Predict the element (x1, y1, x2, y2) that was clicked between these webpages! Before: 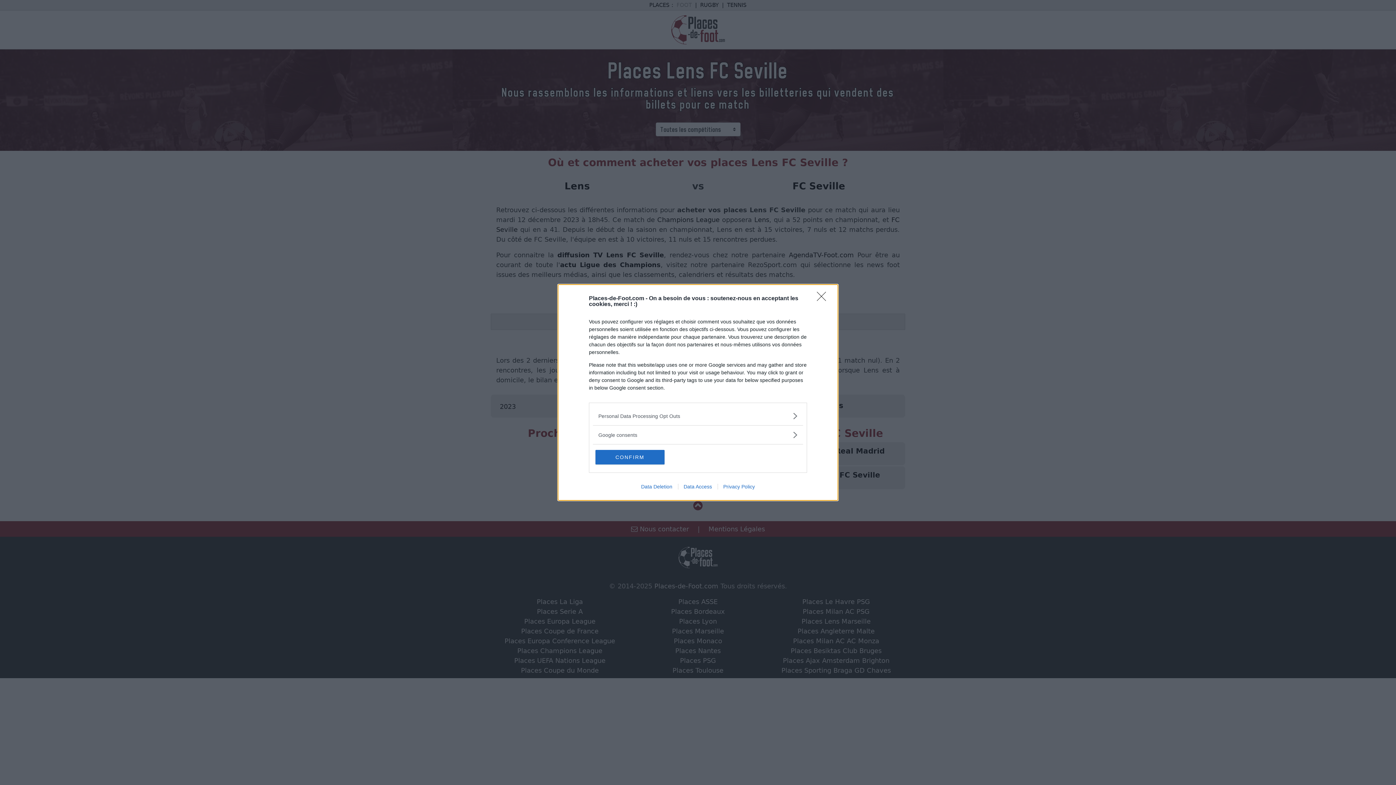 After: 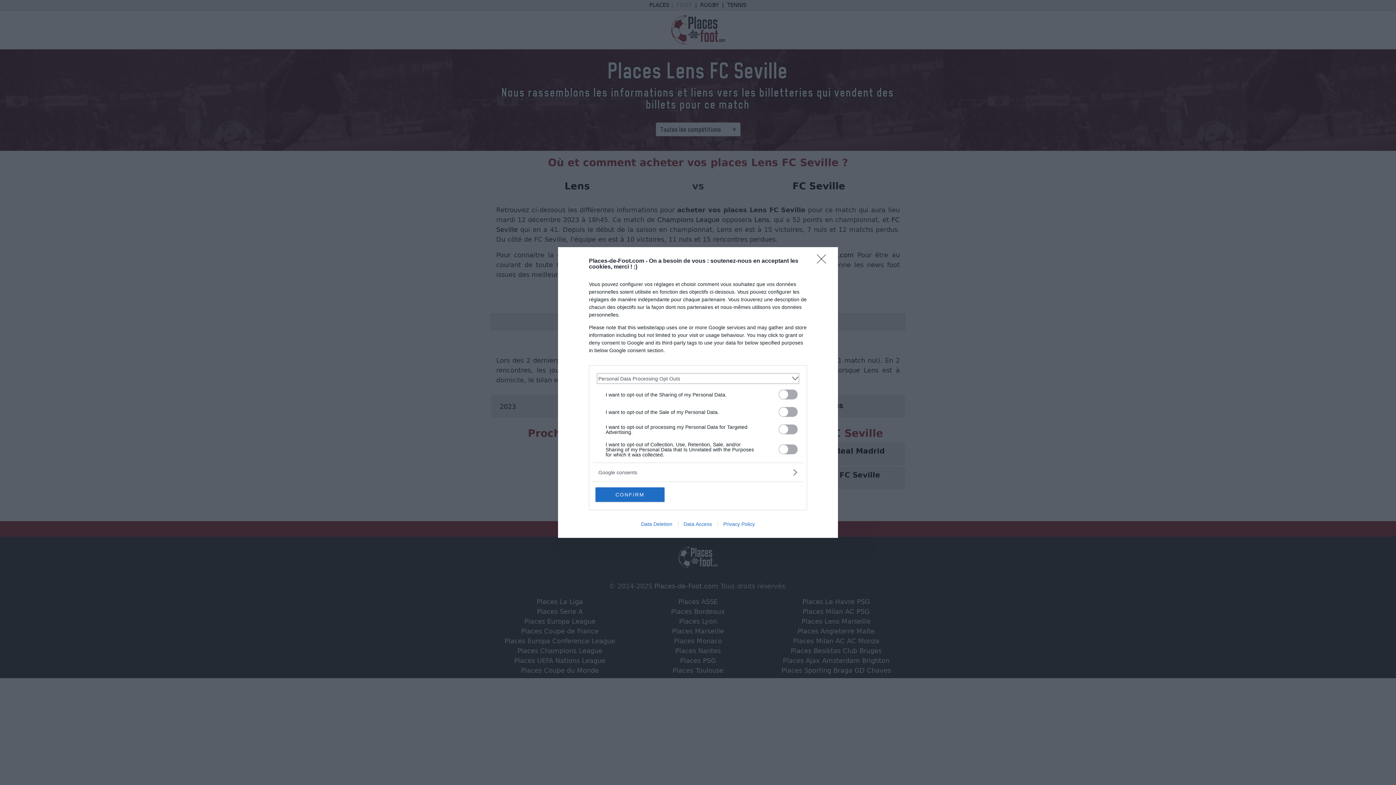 Action: bbox: (598, 412, 797, 420) label: Opt-Outs